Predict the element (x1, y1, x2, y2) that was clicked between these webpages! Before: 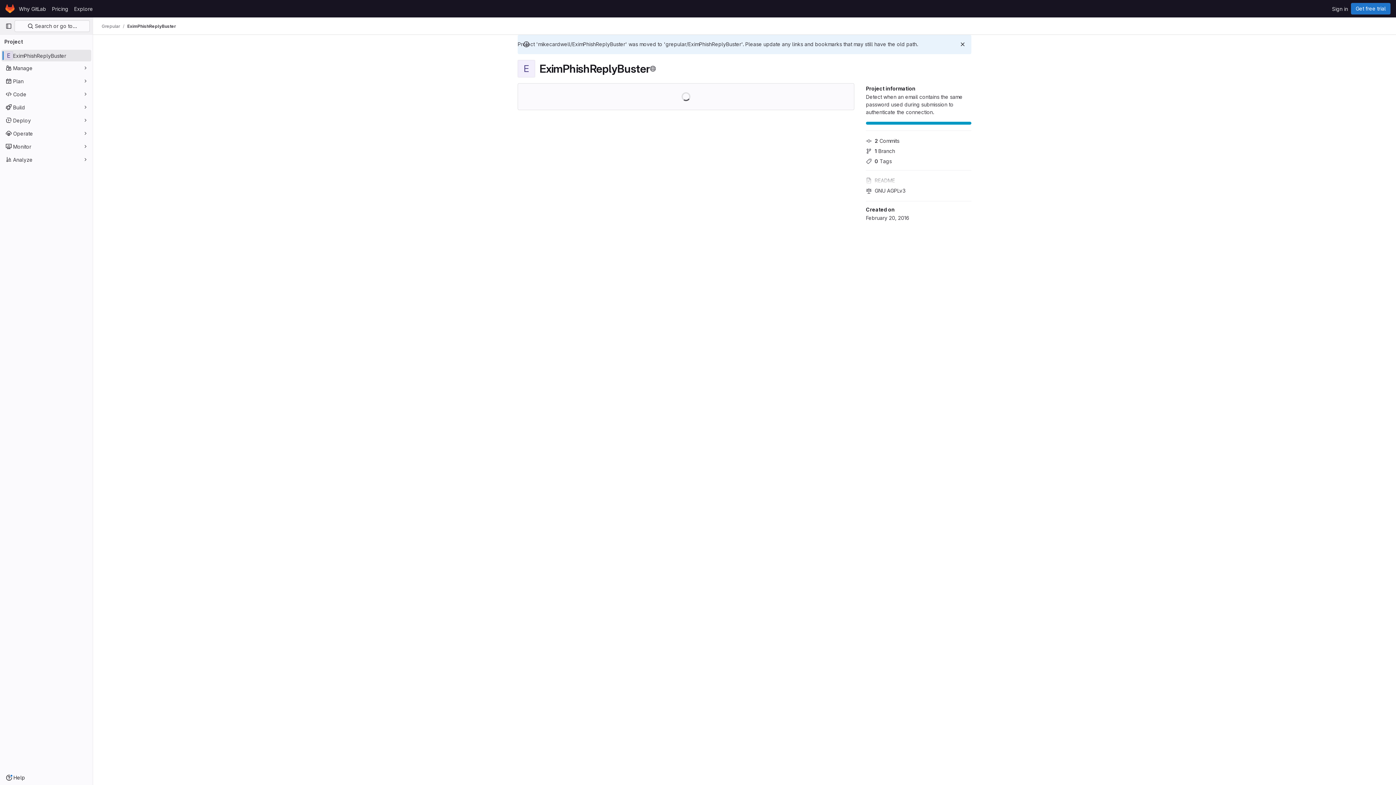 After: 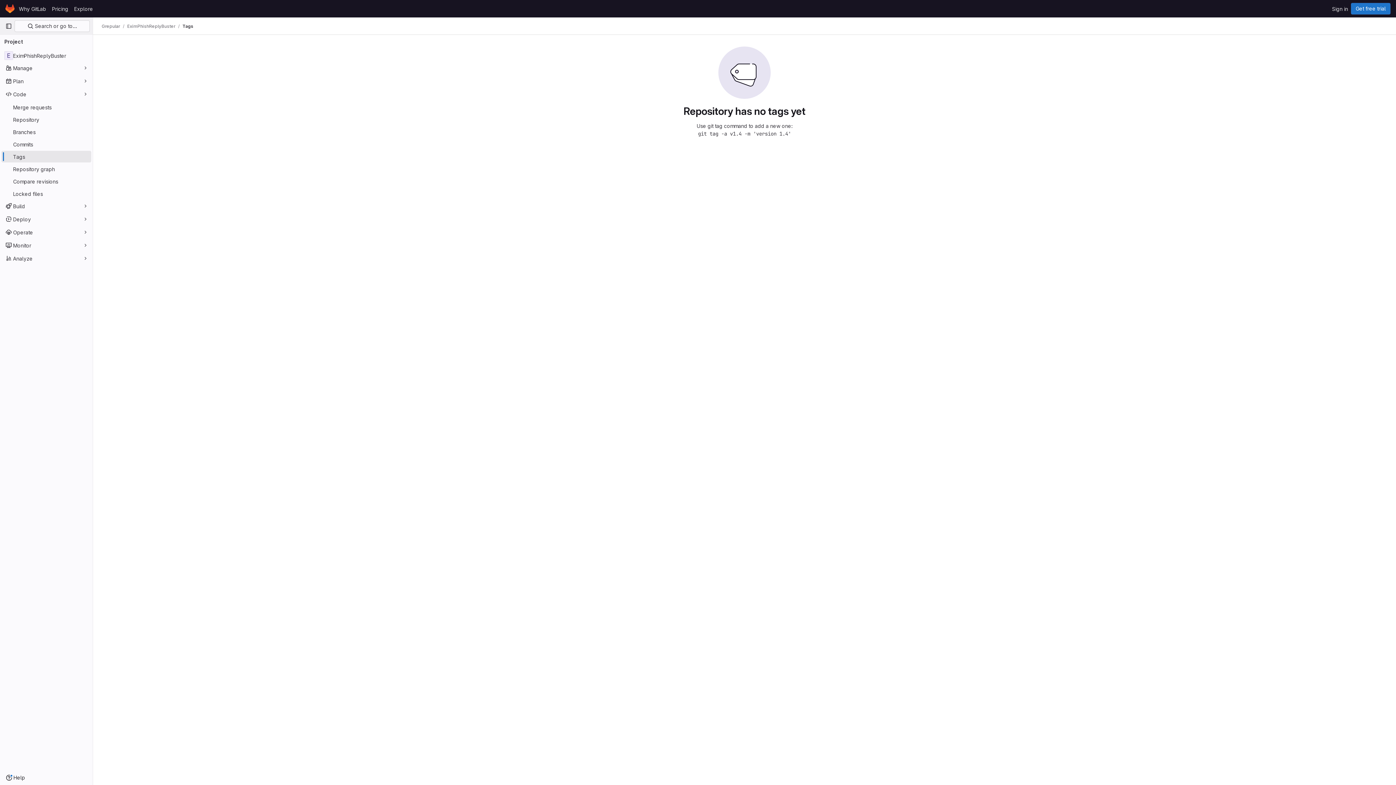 Action: label: 0 Tags bbox: (866, 155, 971, 165)